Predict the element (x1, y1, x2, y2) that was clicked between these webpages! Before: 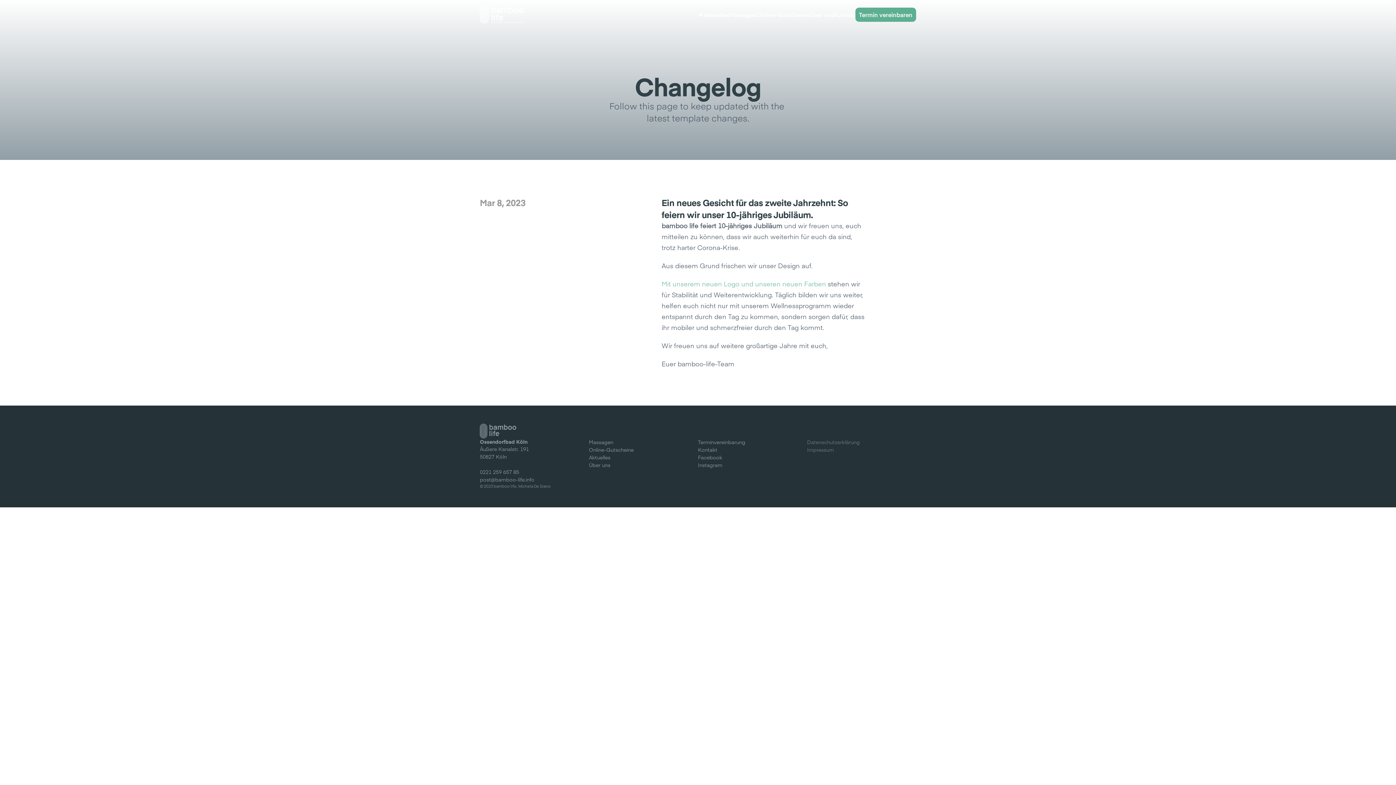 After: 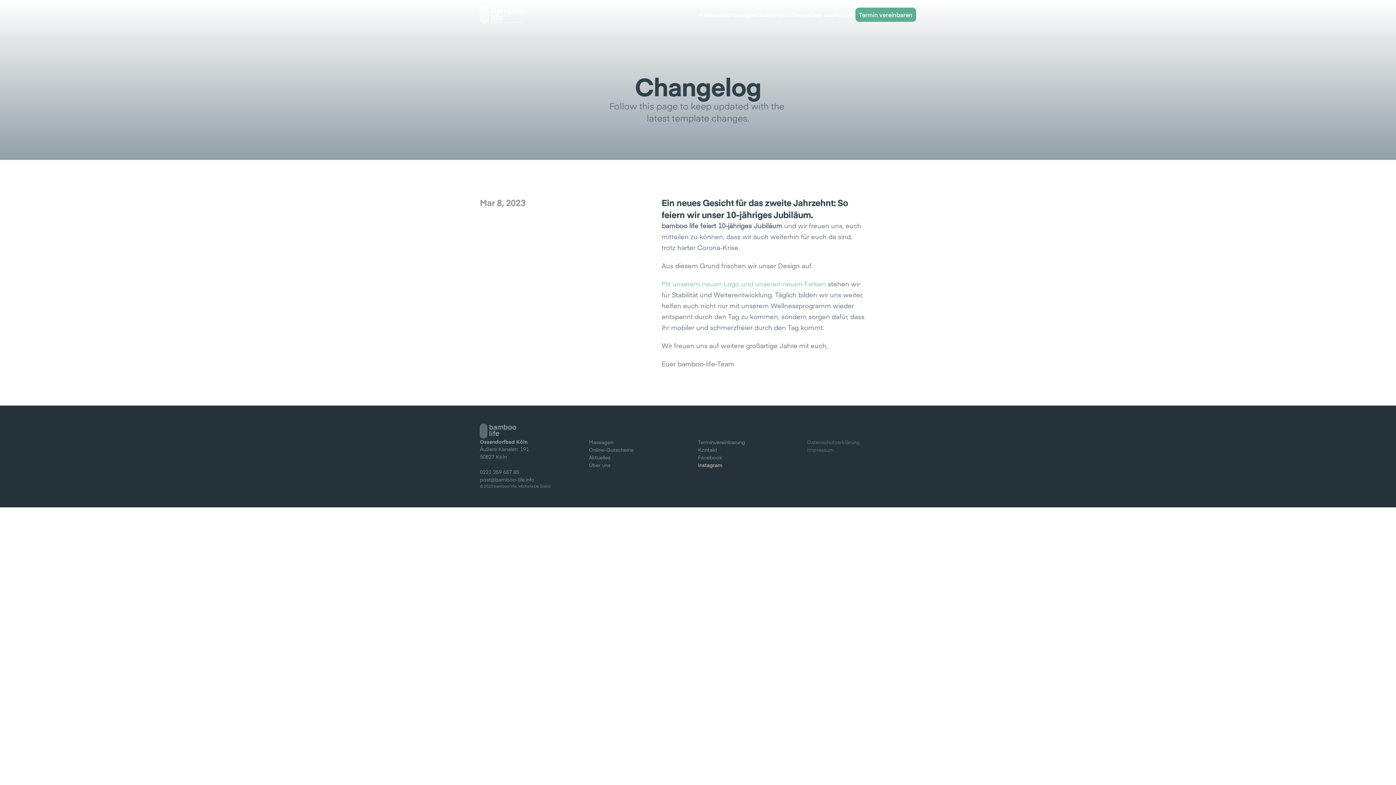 Action: bbox: (698, 461, 722, 468) label: Instagram